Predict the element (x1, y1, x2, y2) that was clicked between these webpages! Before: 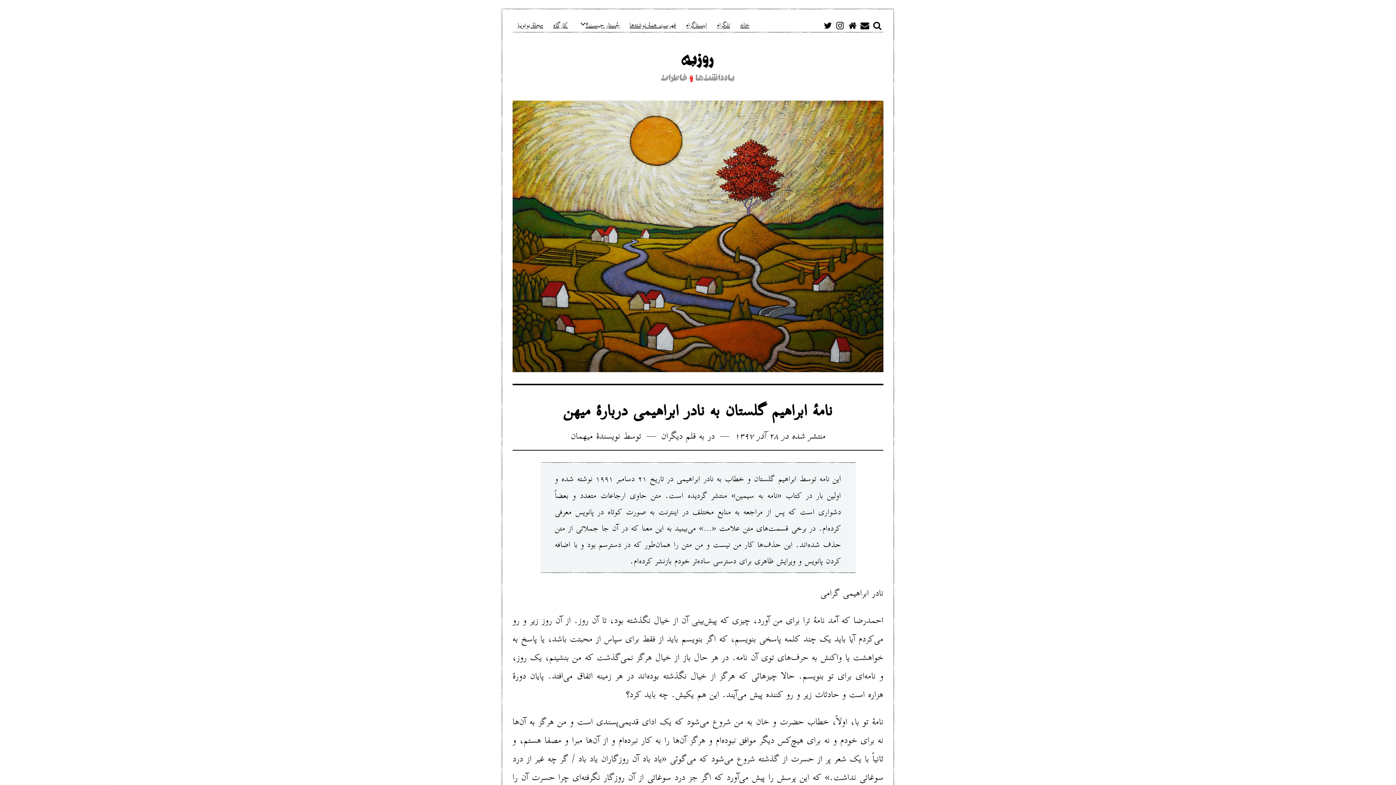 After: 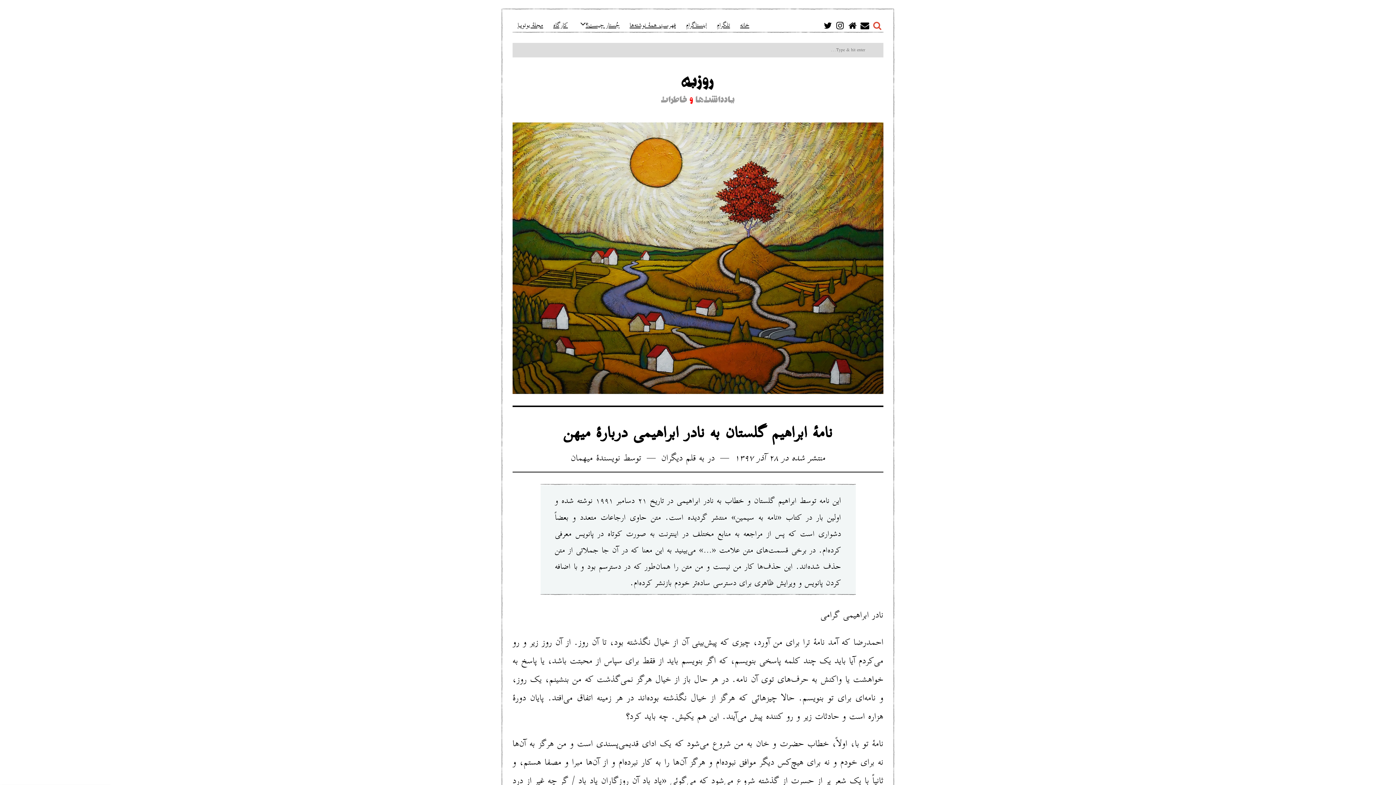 Action: bbox: (871, 18, 883, 32)